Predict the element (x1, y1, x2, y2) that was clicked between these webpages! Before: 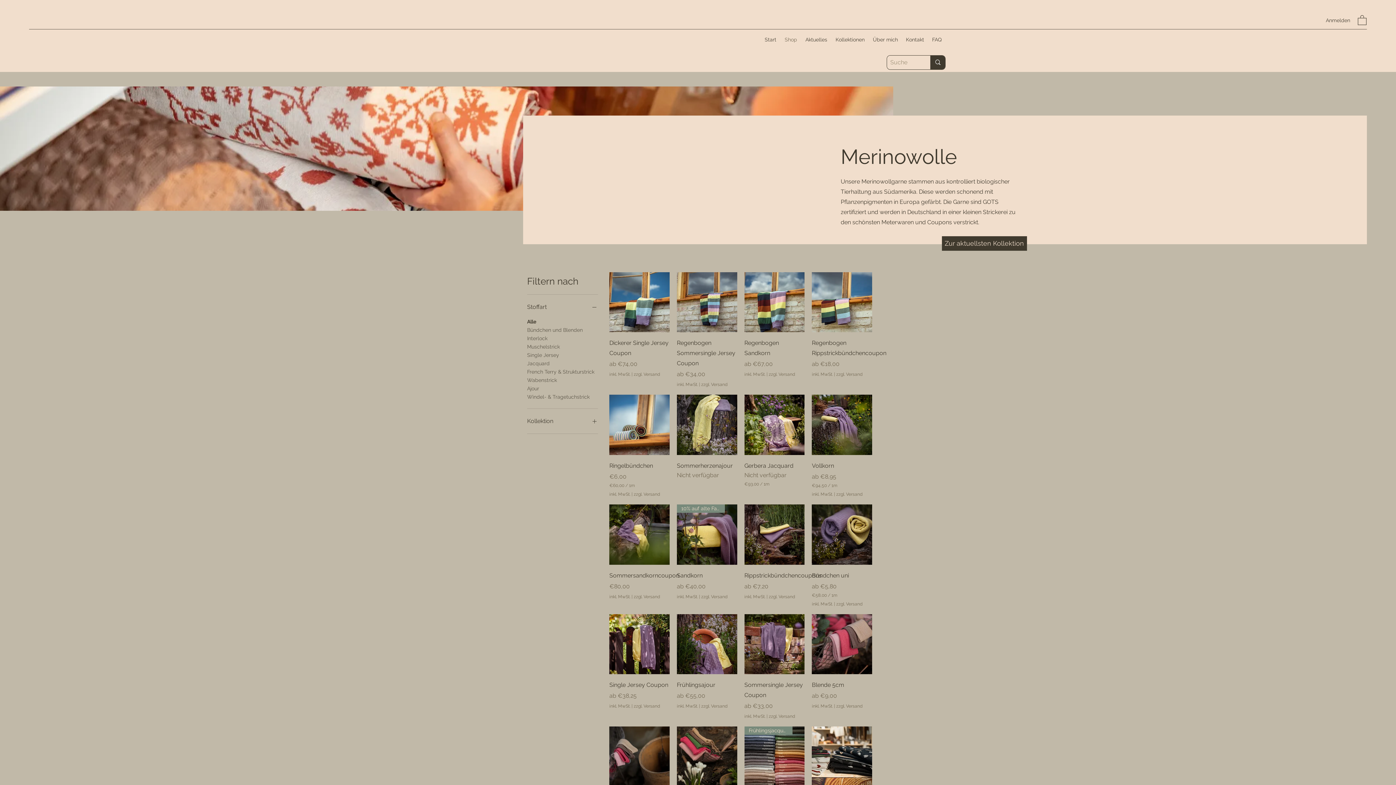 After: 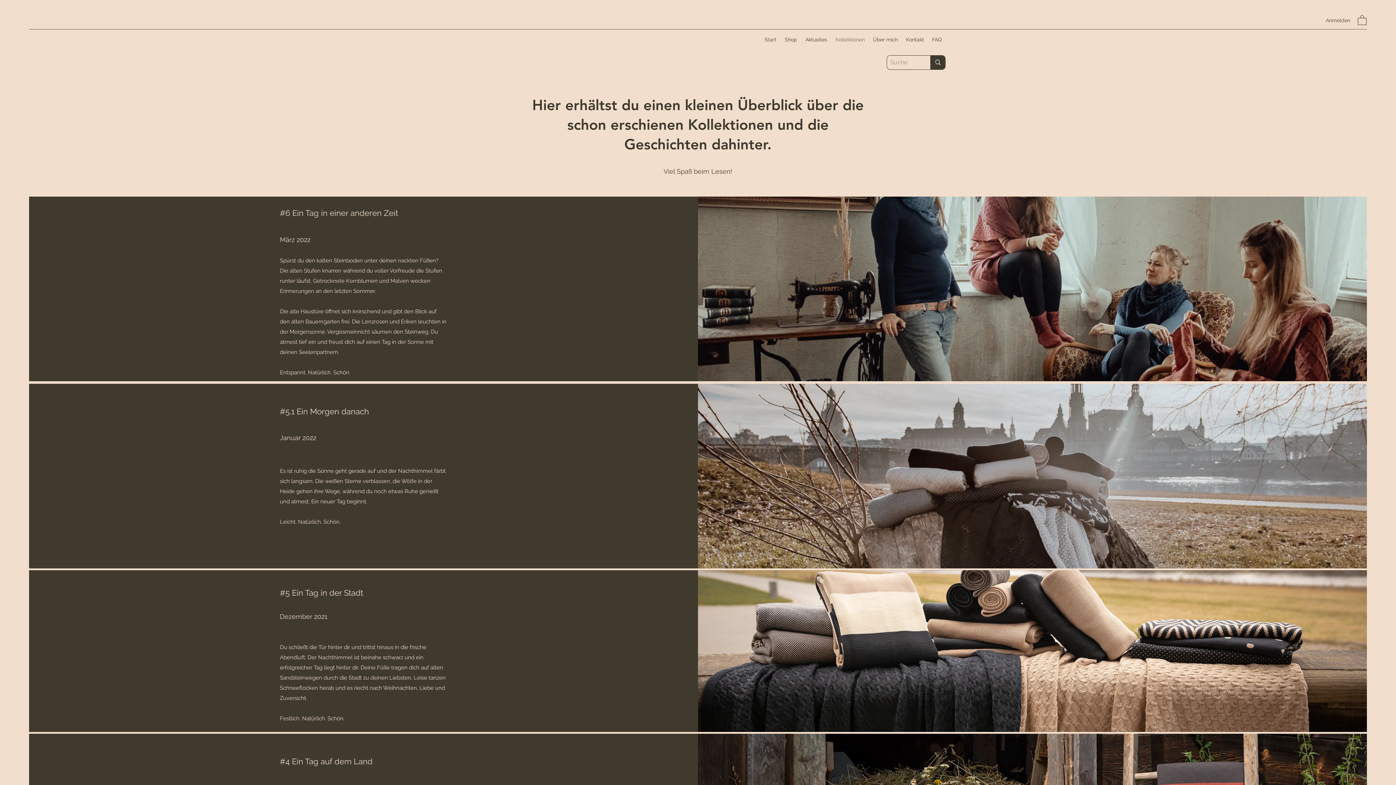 Action: label: Kollektionen bbox: (831, 30, 869, 48)